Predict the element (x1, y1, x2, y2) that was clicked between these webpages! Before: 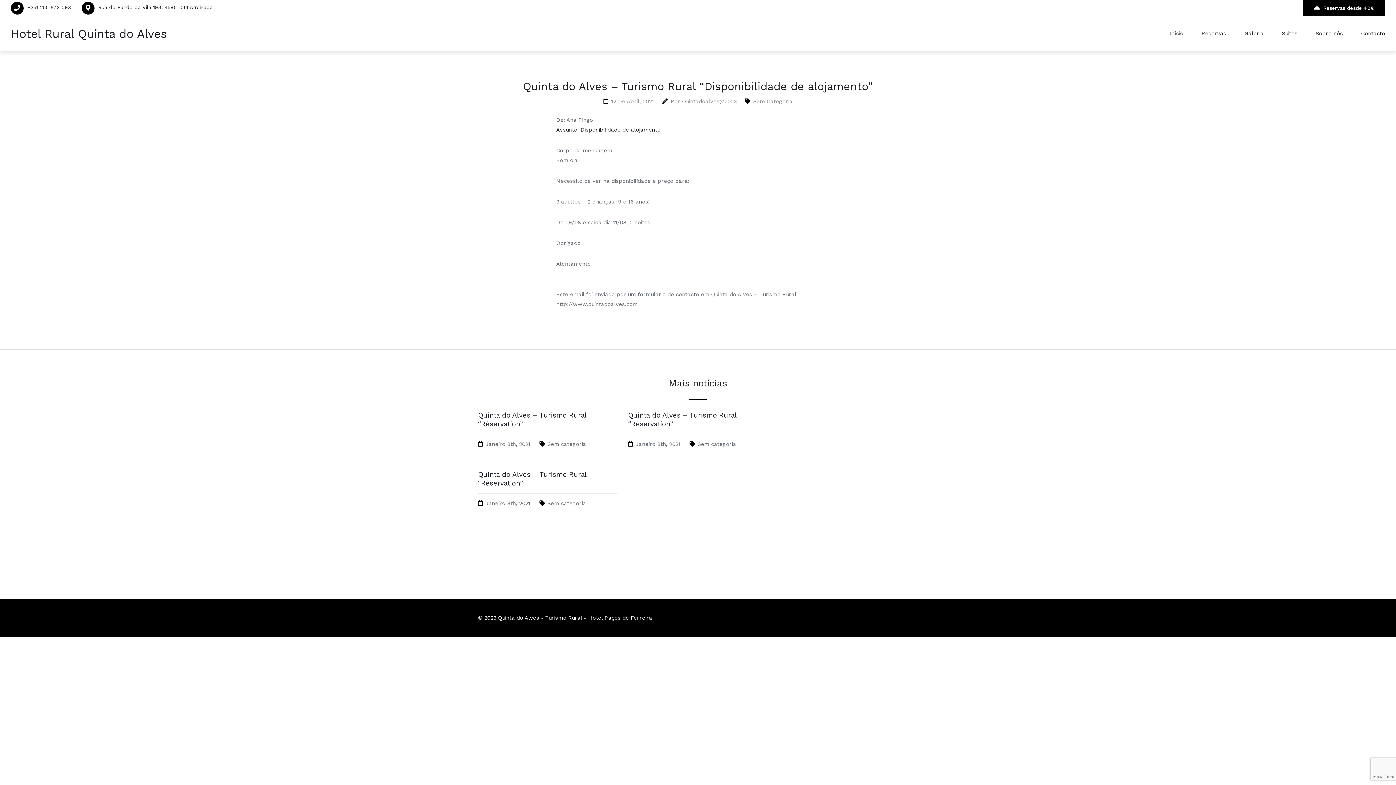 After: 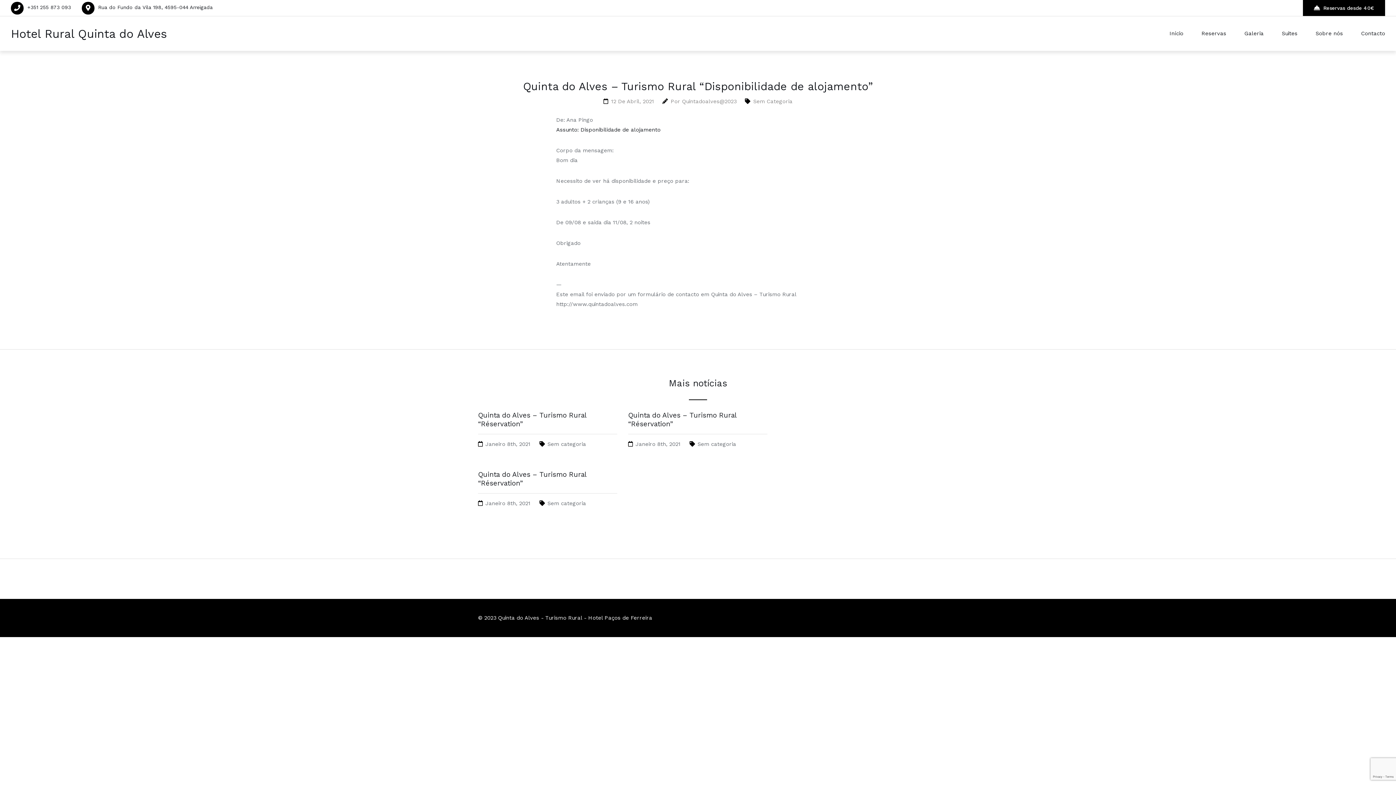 Action: bbox: (556, 126, 660, 133) label: 
Assunto: Disponibilidade de alojamento